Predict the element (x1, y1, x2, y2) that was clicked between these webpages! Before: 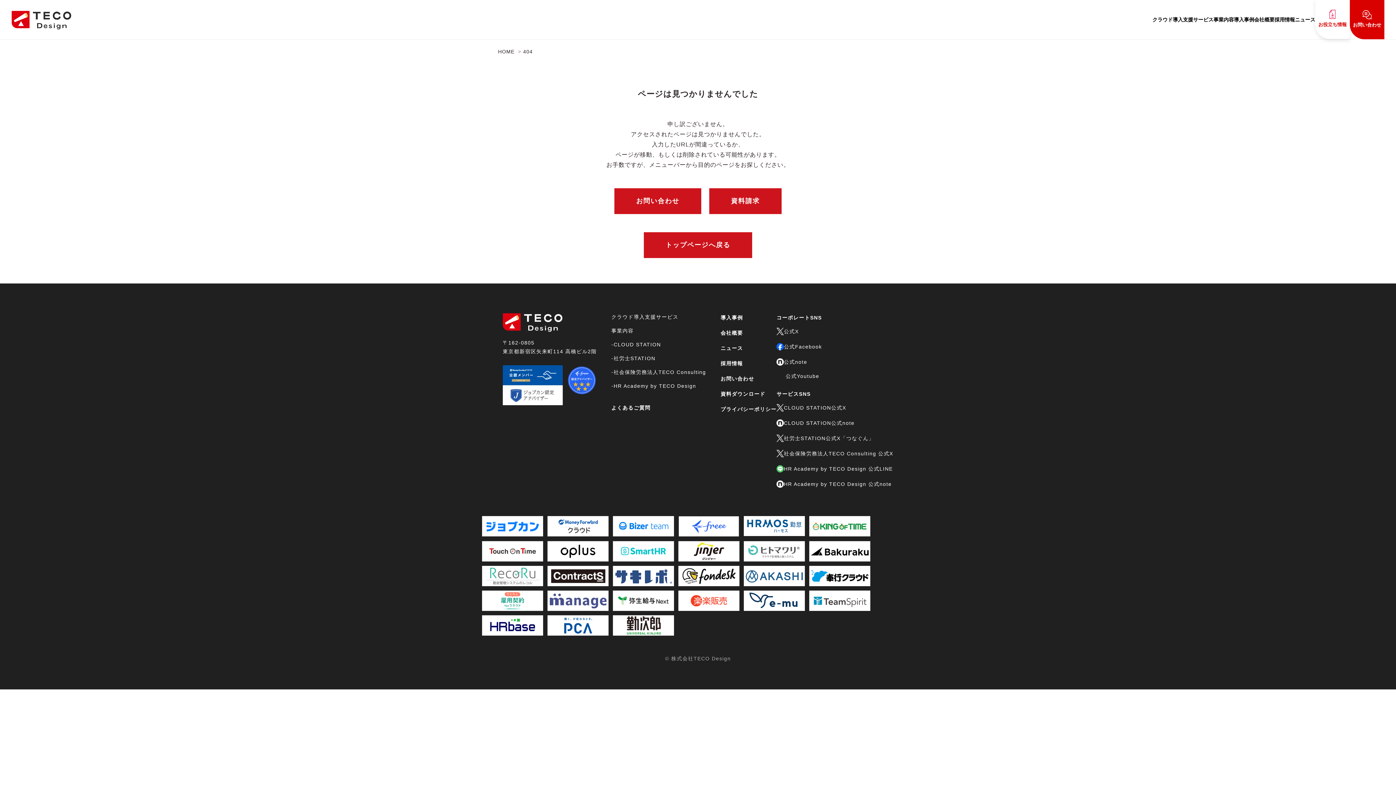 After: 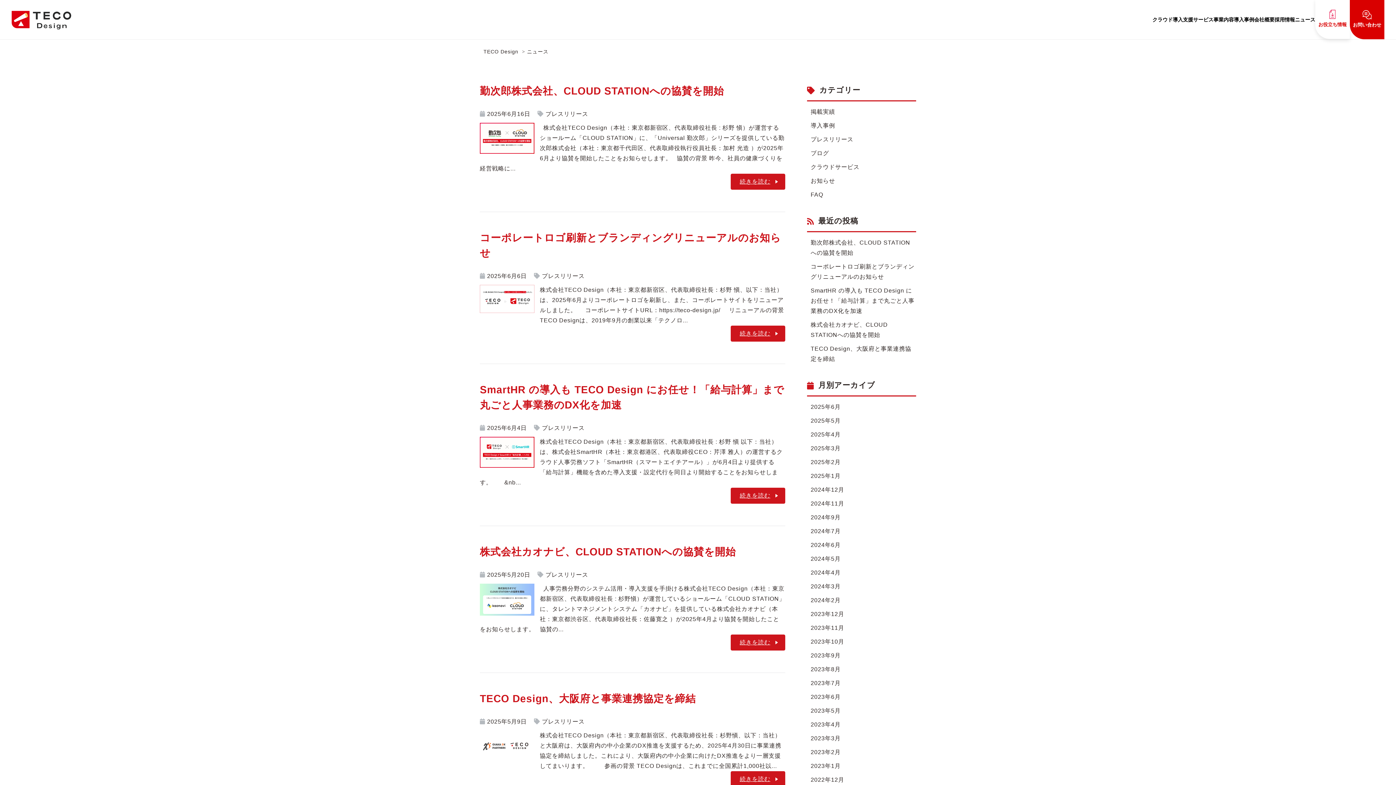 Action: bbox: (720, 345, 743, 351) label: ニュース